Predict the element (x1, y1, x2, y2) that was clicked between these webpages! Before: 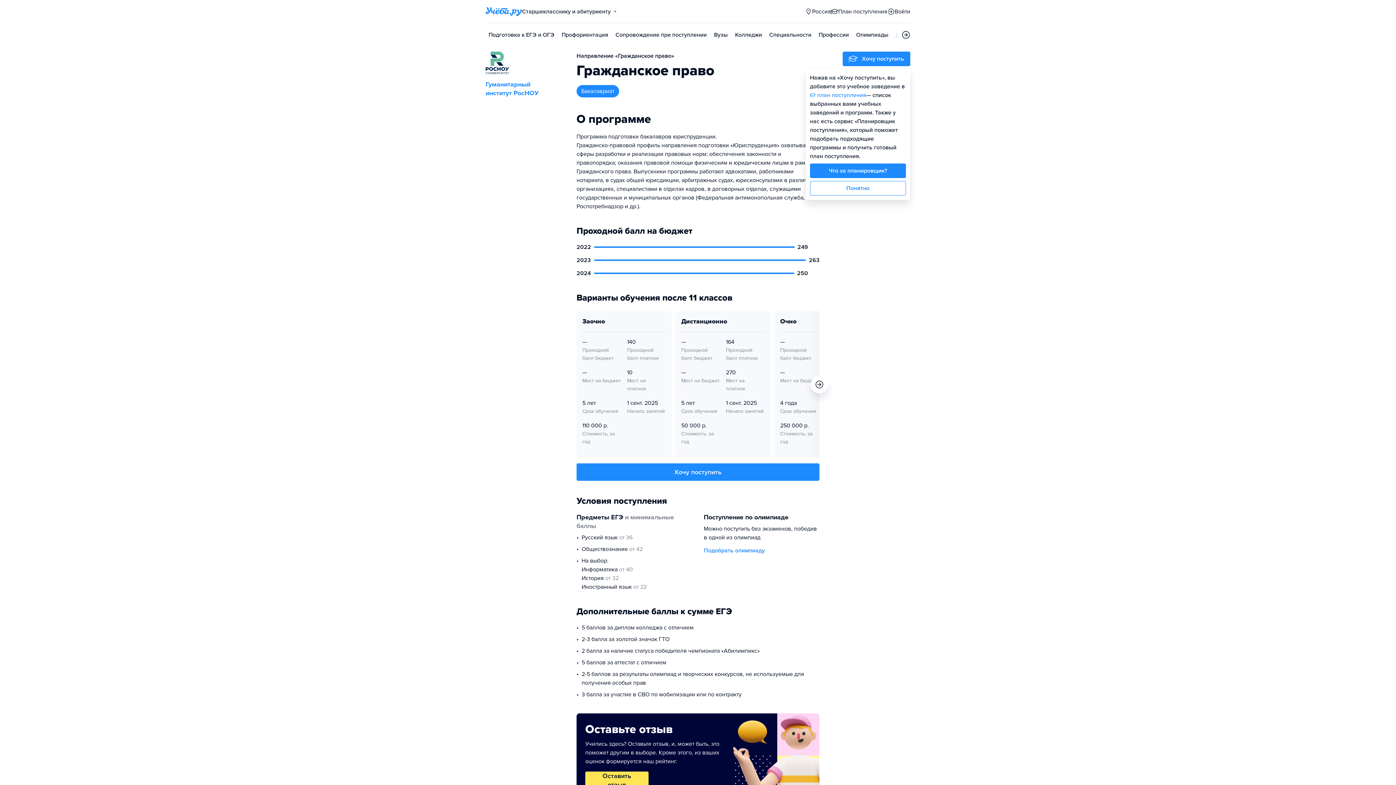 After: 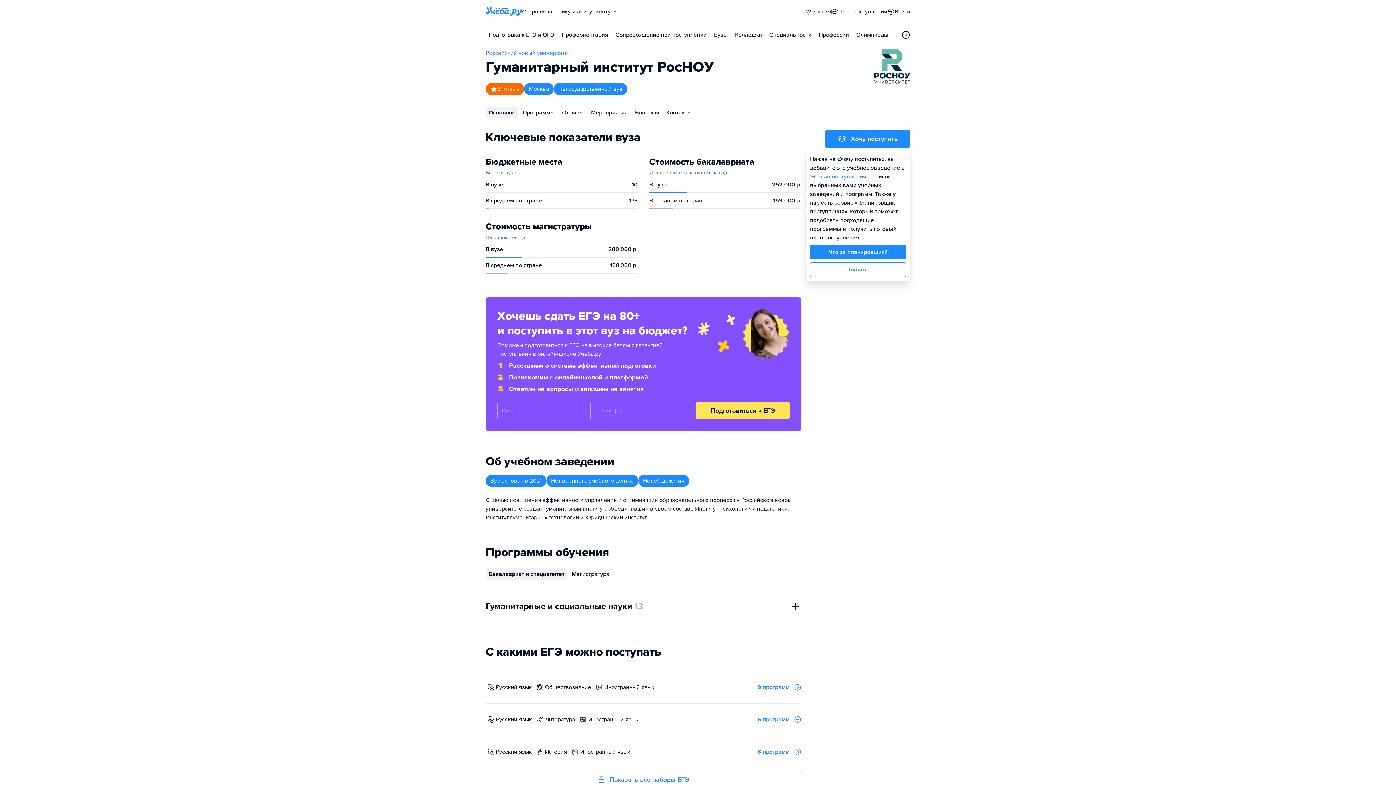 Action: label: Гуманитарный институт РосНОУ bbox: (485, 79, 553, 97)